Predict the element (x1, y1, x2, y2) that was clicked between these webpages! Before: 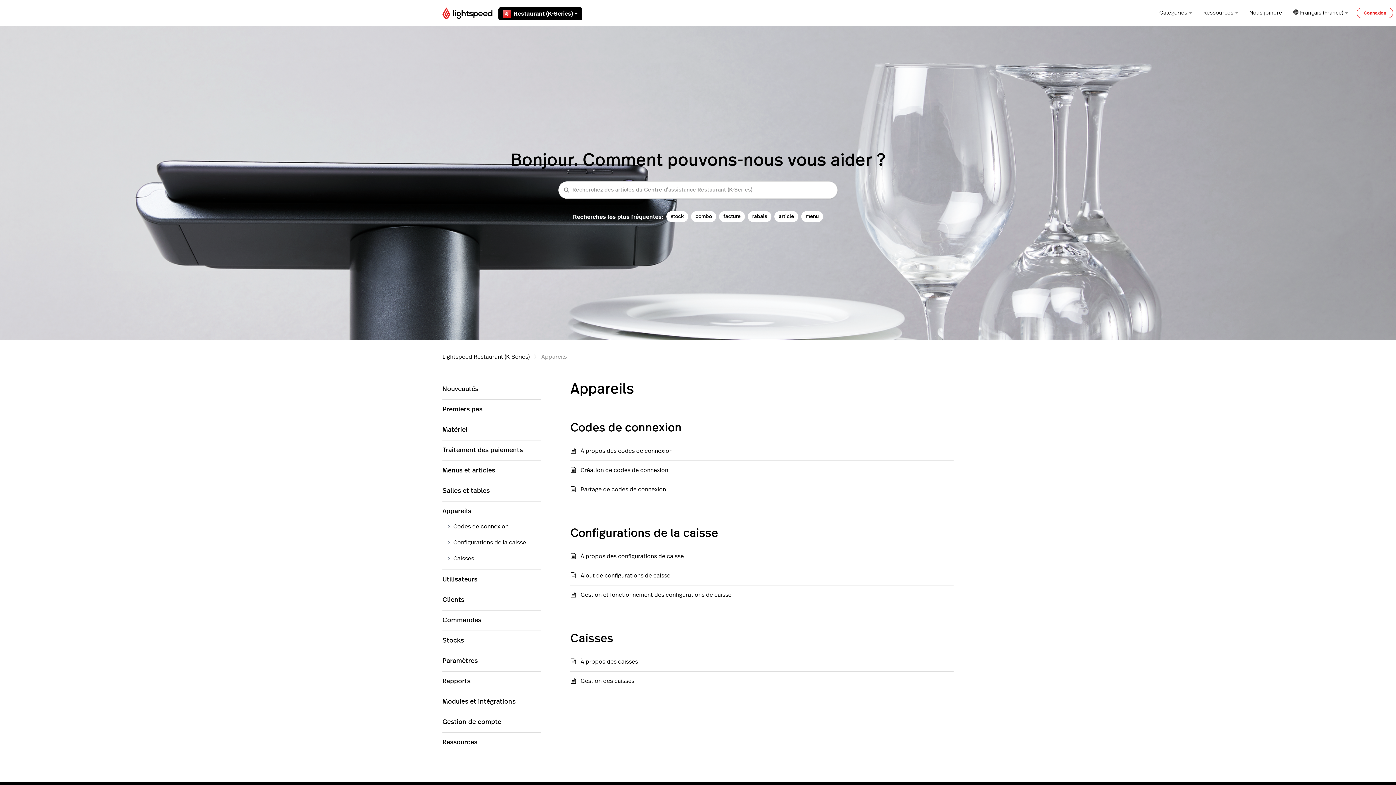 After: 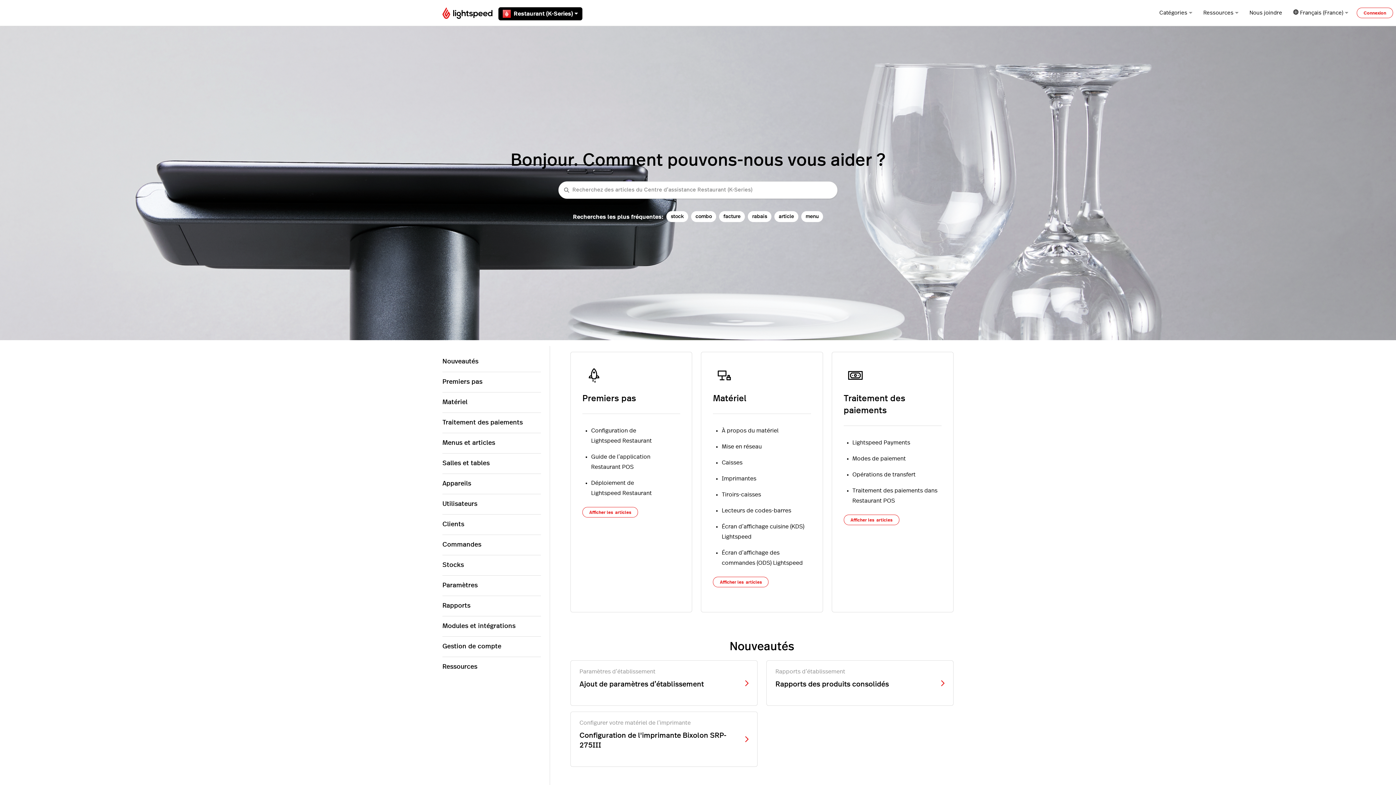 Action: label: Lightspeed Restaurant (K-Series) bbox: (442, 354, 529, 360)